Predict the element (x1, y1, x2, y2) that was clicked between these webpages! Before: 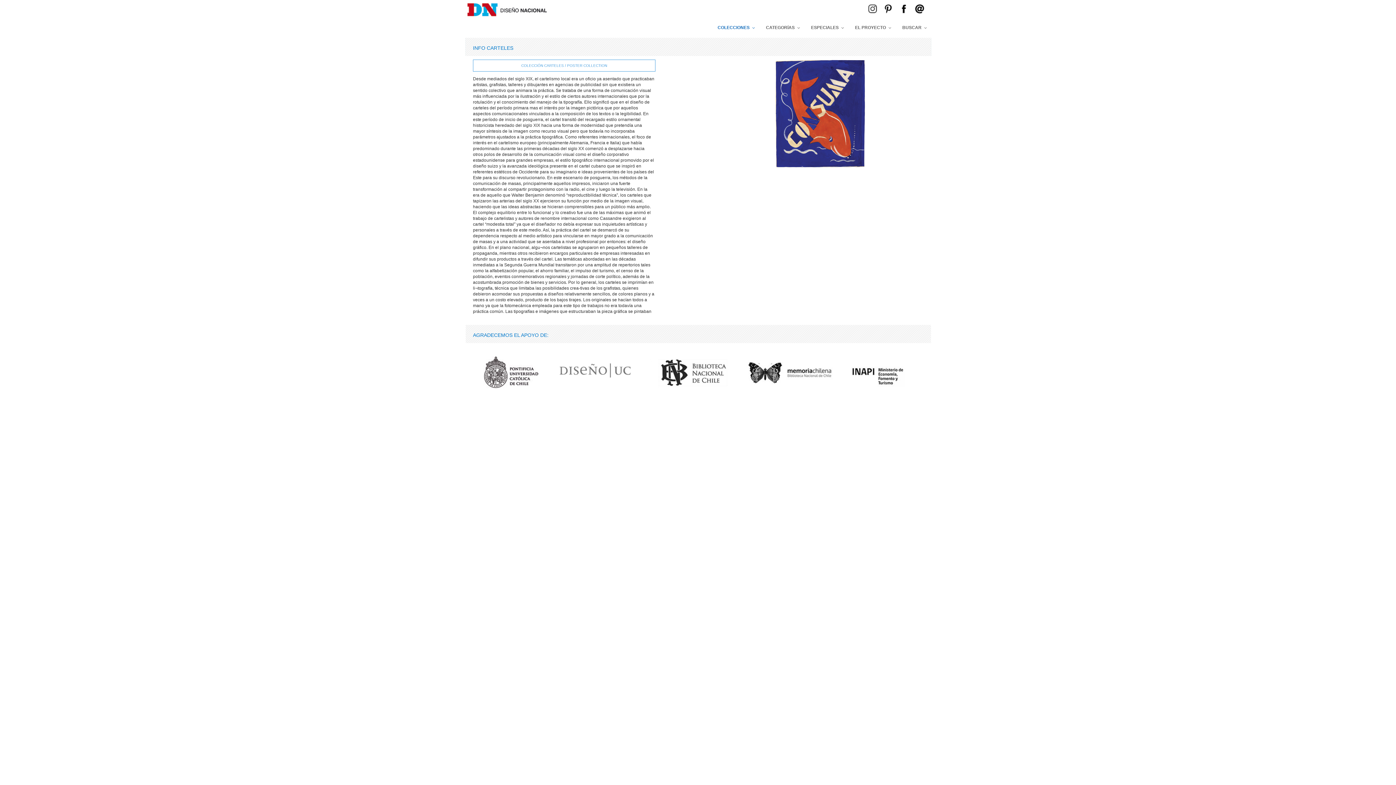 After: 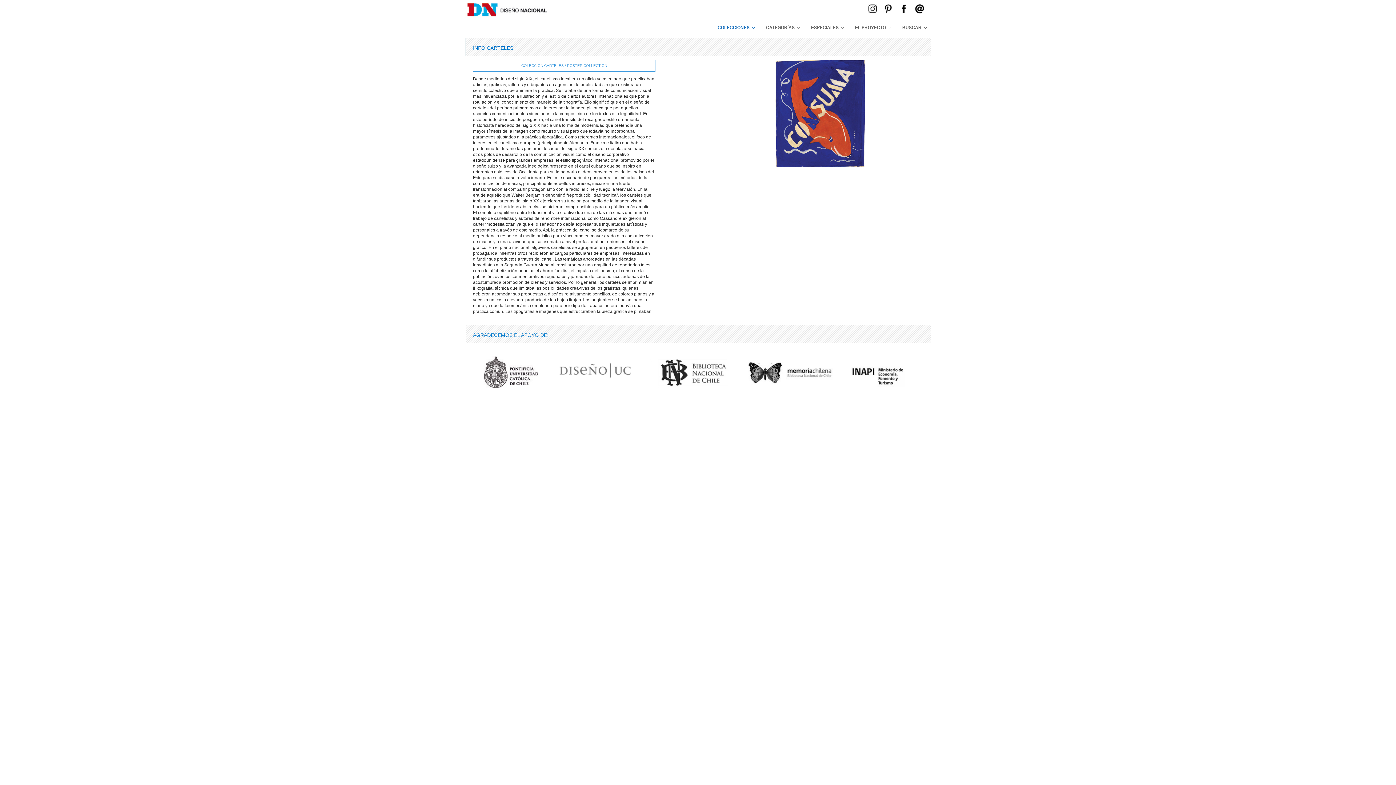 Action: bbox: (899, 9, 908, 14)